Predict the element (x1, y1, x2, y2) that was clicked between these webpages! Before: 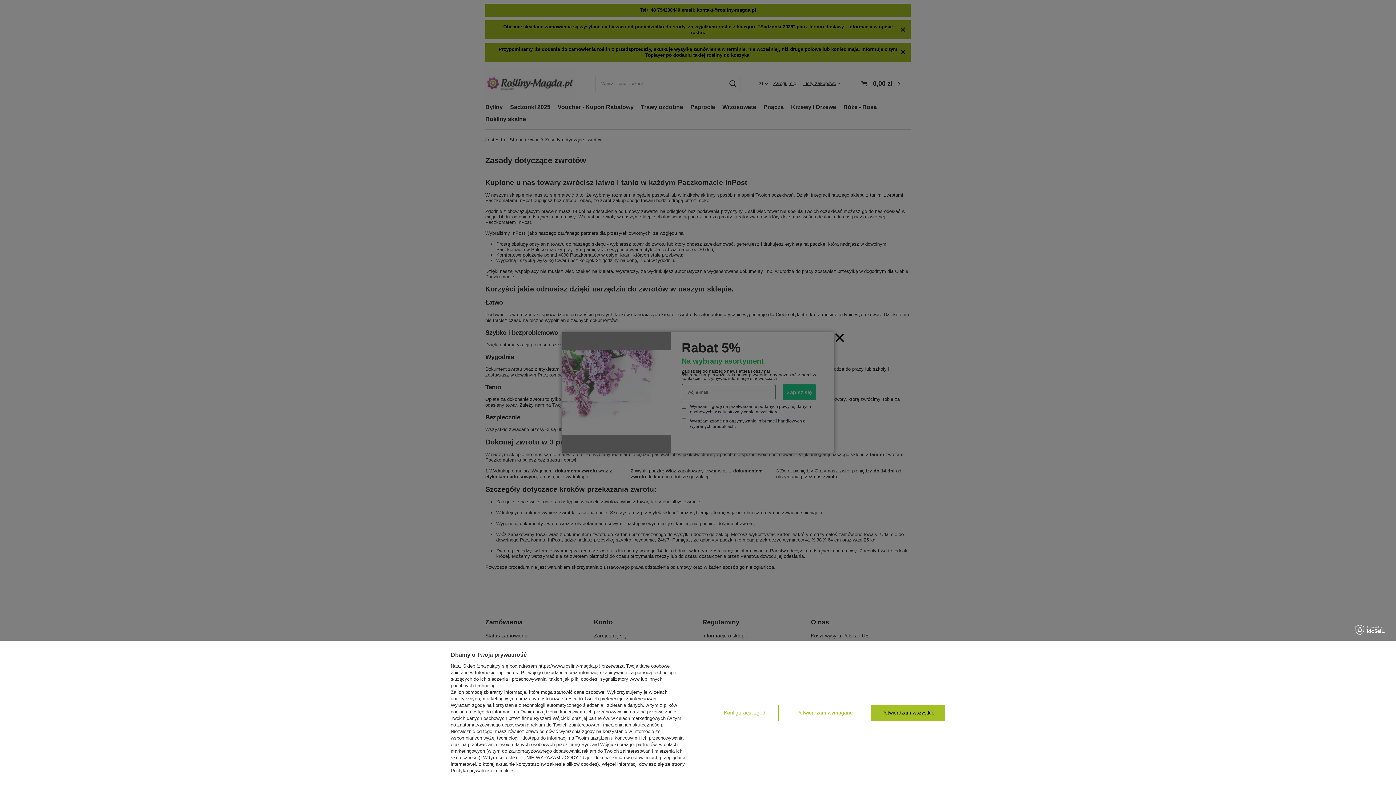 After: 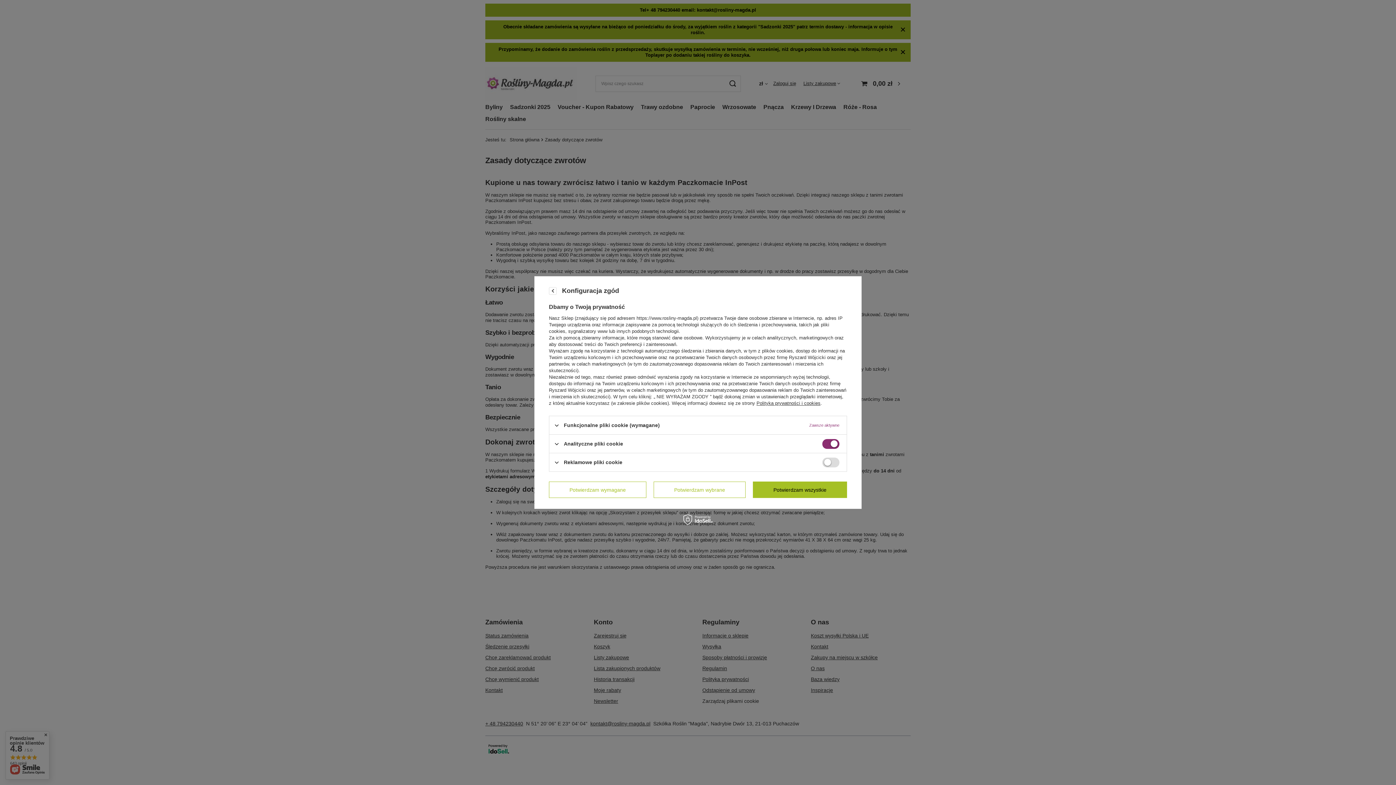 Action: bbox: (710, 705, 778, 721) label: Konfiguracja zgód